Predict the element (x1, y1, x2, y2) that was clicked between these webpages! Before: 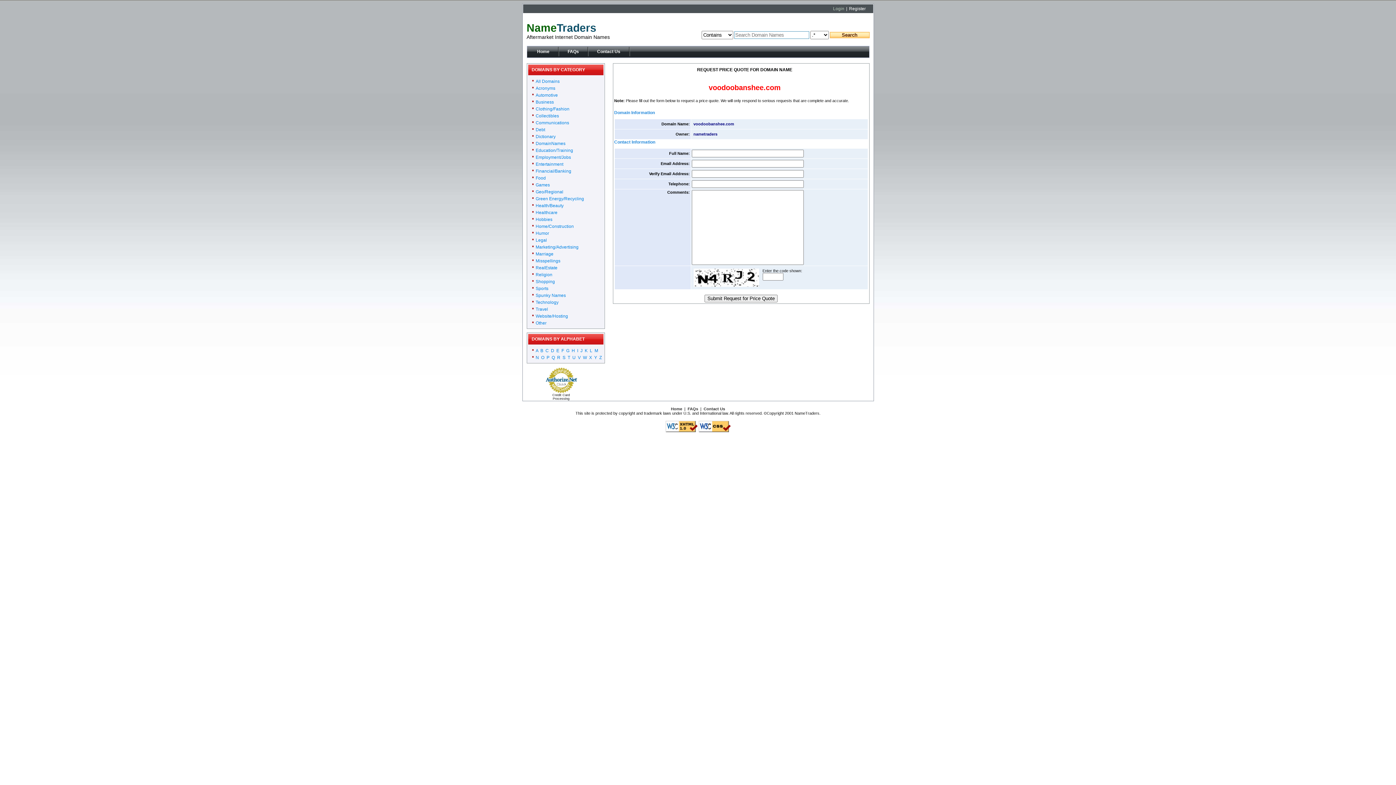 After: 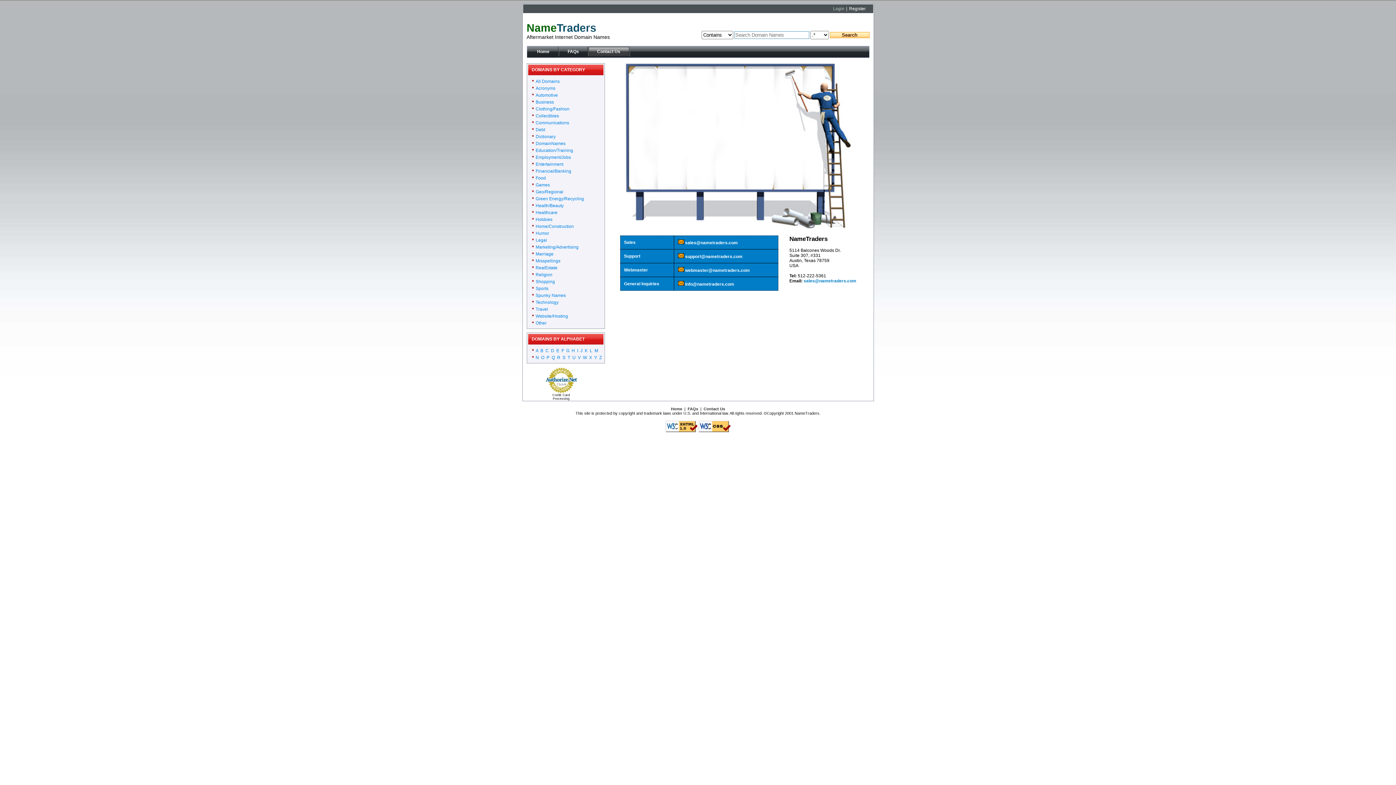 Action: label: Contact Us bbox: (703, 406, 725, 411)